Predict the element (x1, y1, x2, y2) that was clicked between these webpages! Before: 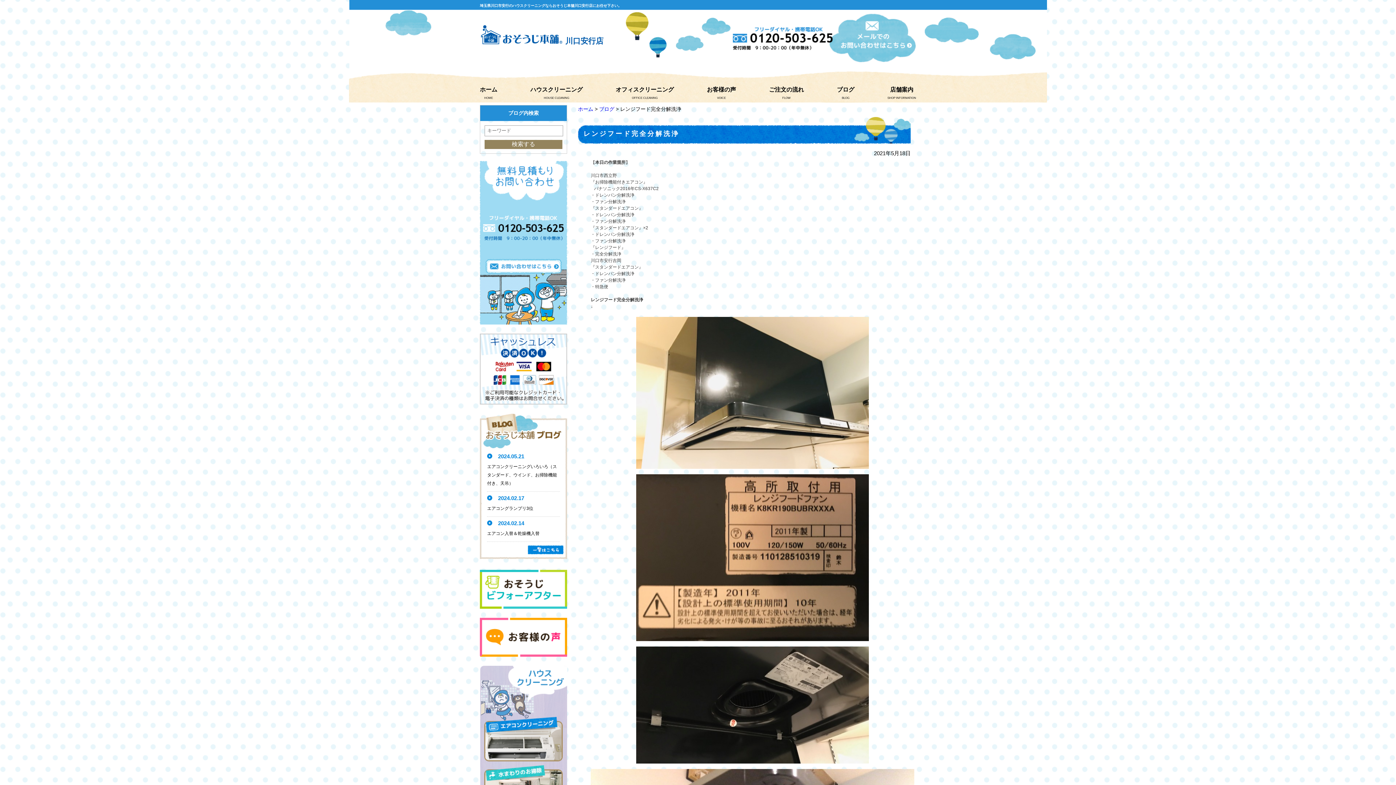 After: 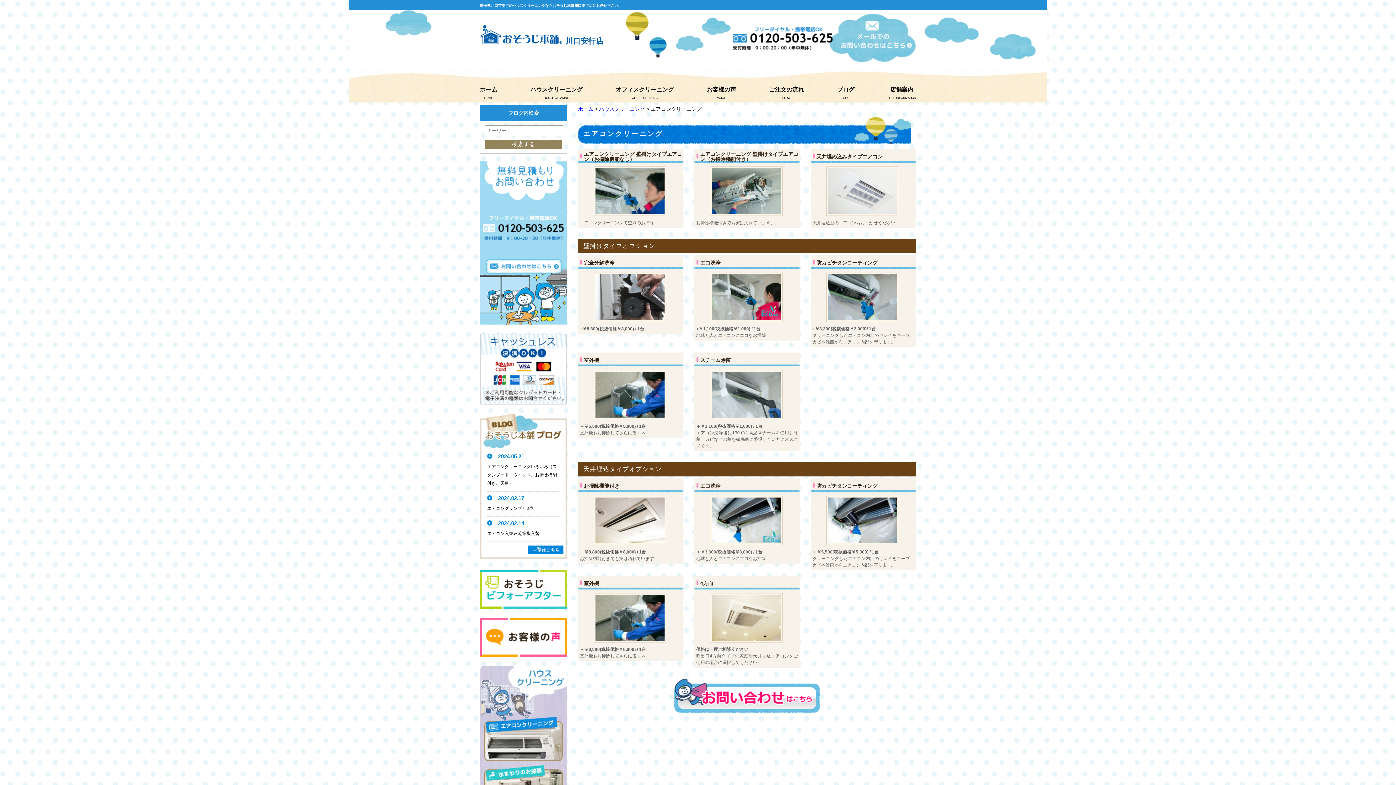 Action: bbox: (484, 754, 562, 760)